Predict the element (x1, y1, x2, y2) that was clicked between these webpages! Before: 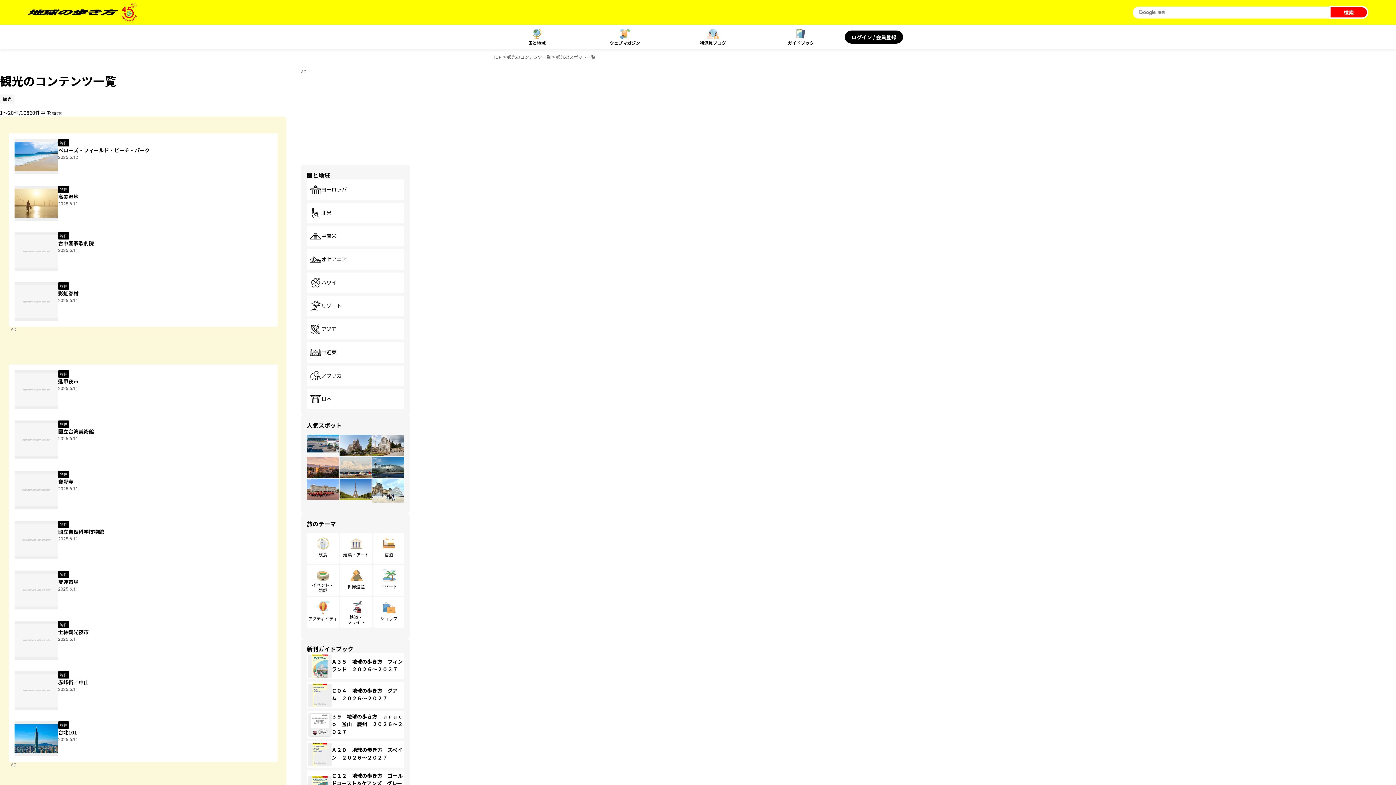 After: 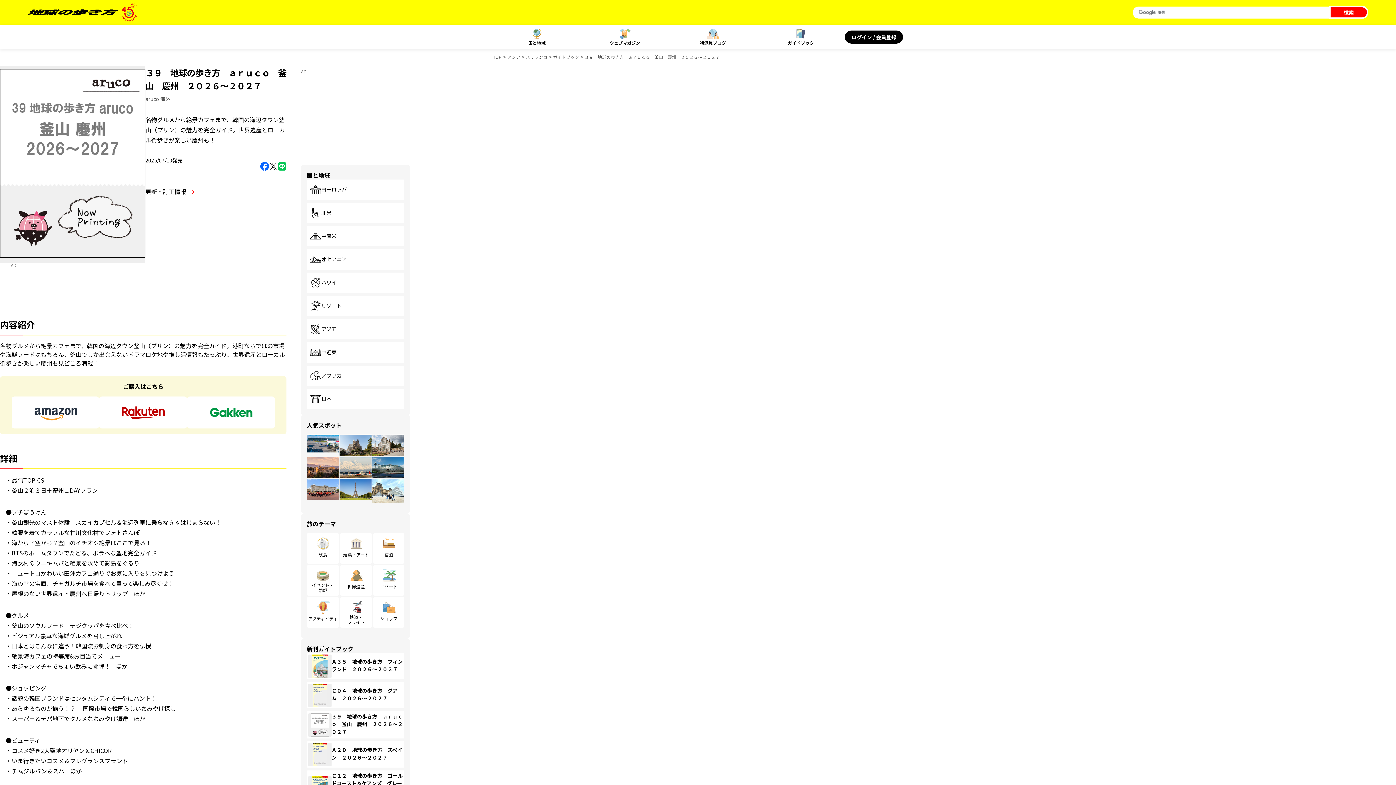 Action: bbox: (306, 711, 404, 739) label: ３９　地球の歩き方　ａｒｕｃｏ　釜山　慶州　２０２６～２０２７